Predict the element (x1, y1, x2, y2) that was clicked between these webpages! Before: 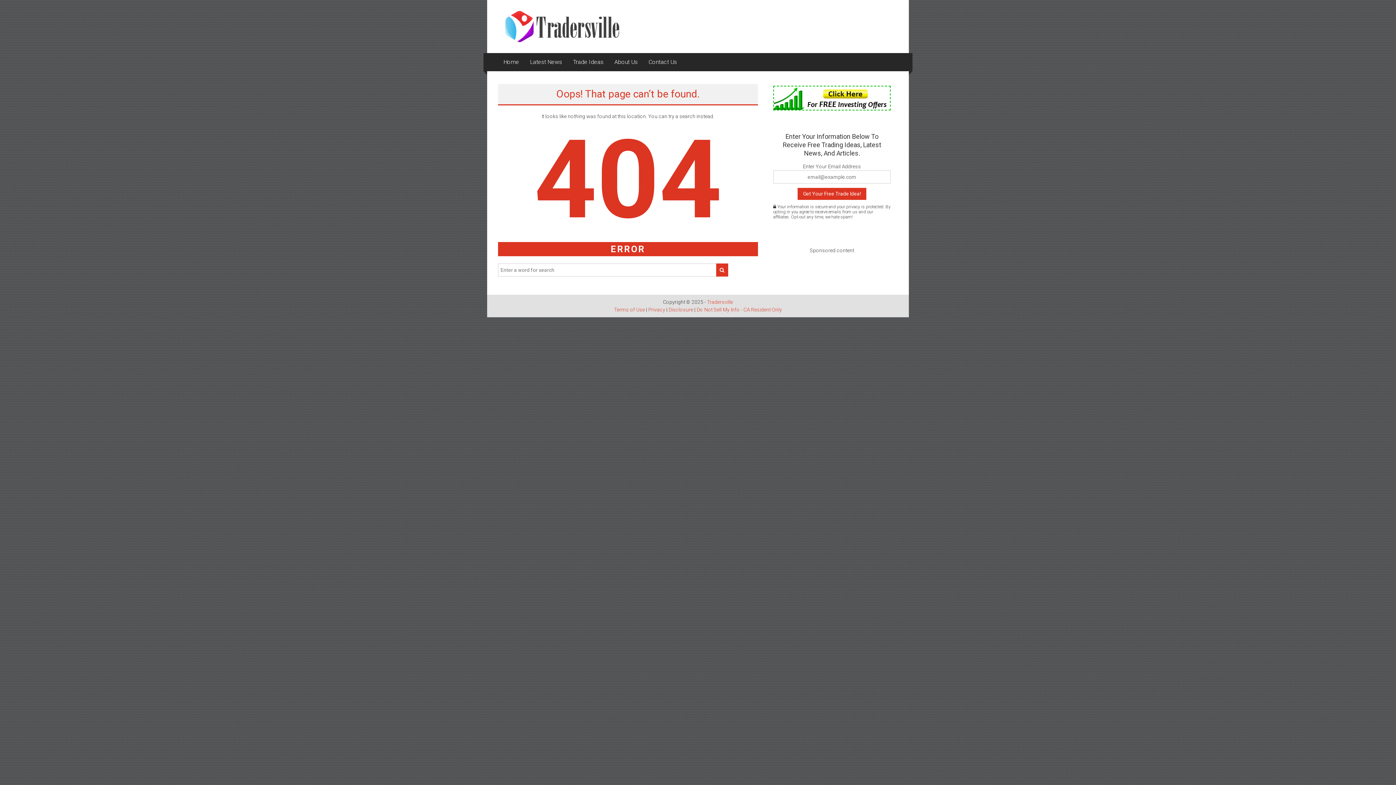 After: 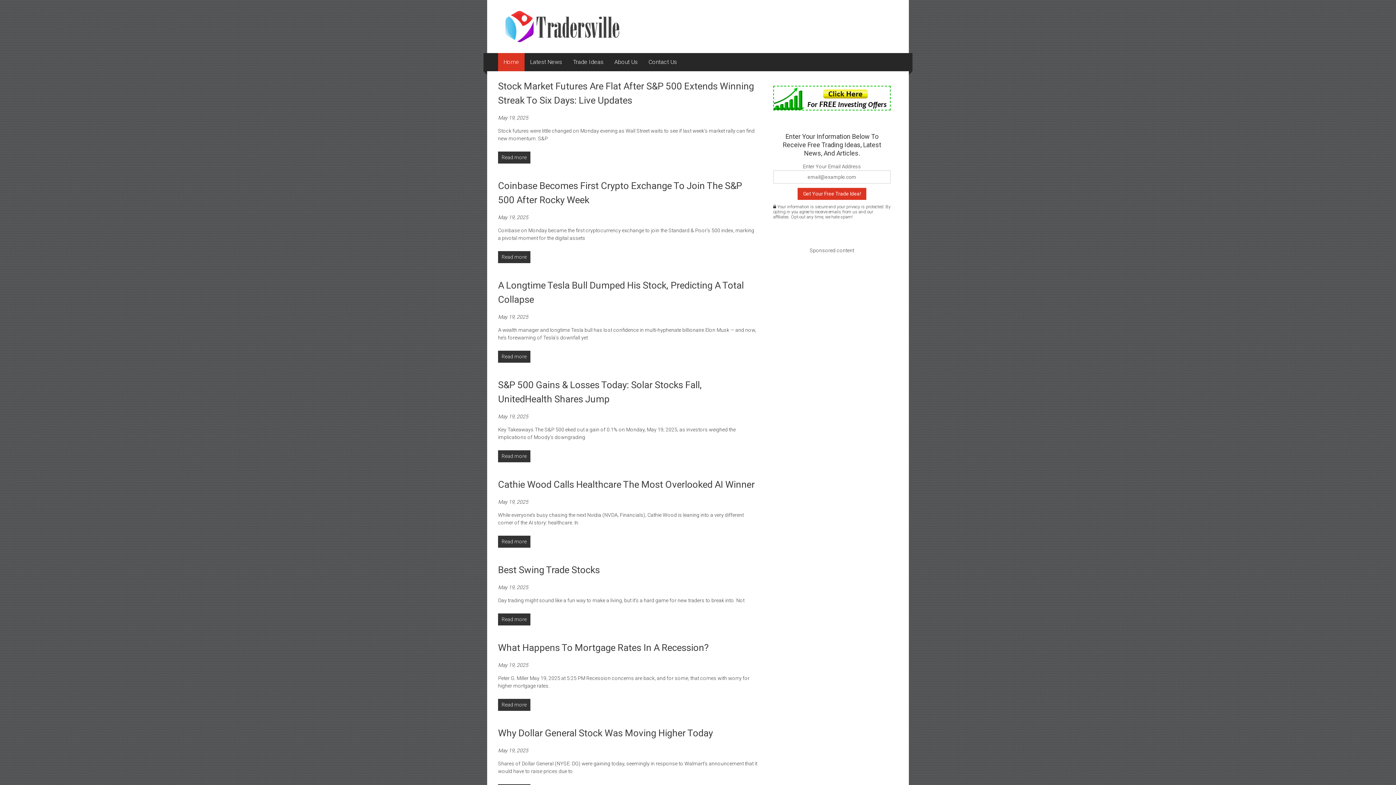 Action: label: Tradersville bbox: (707, 299, 733, 305)